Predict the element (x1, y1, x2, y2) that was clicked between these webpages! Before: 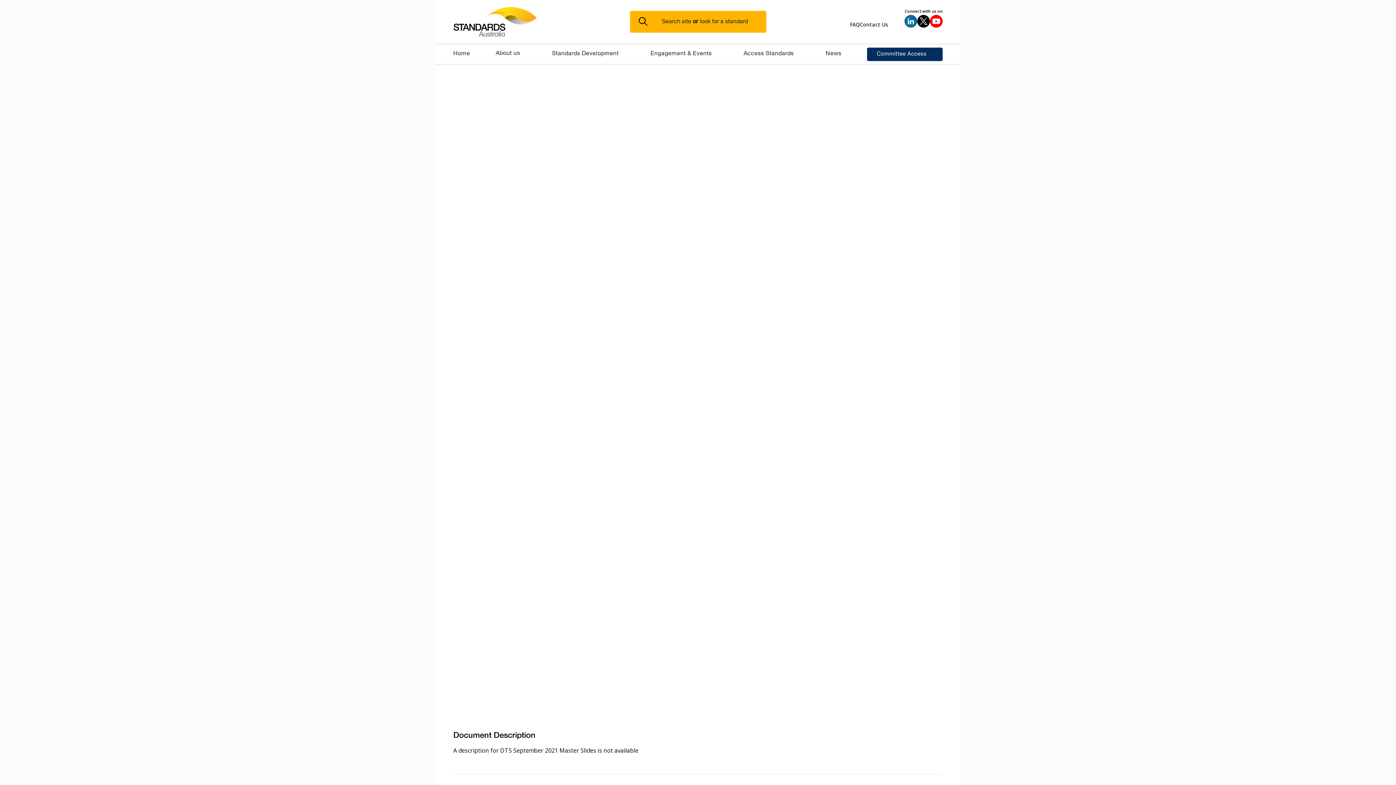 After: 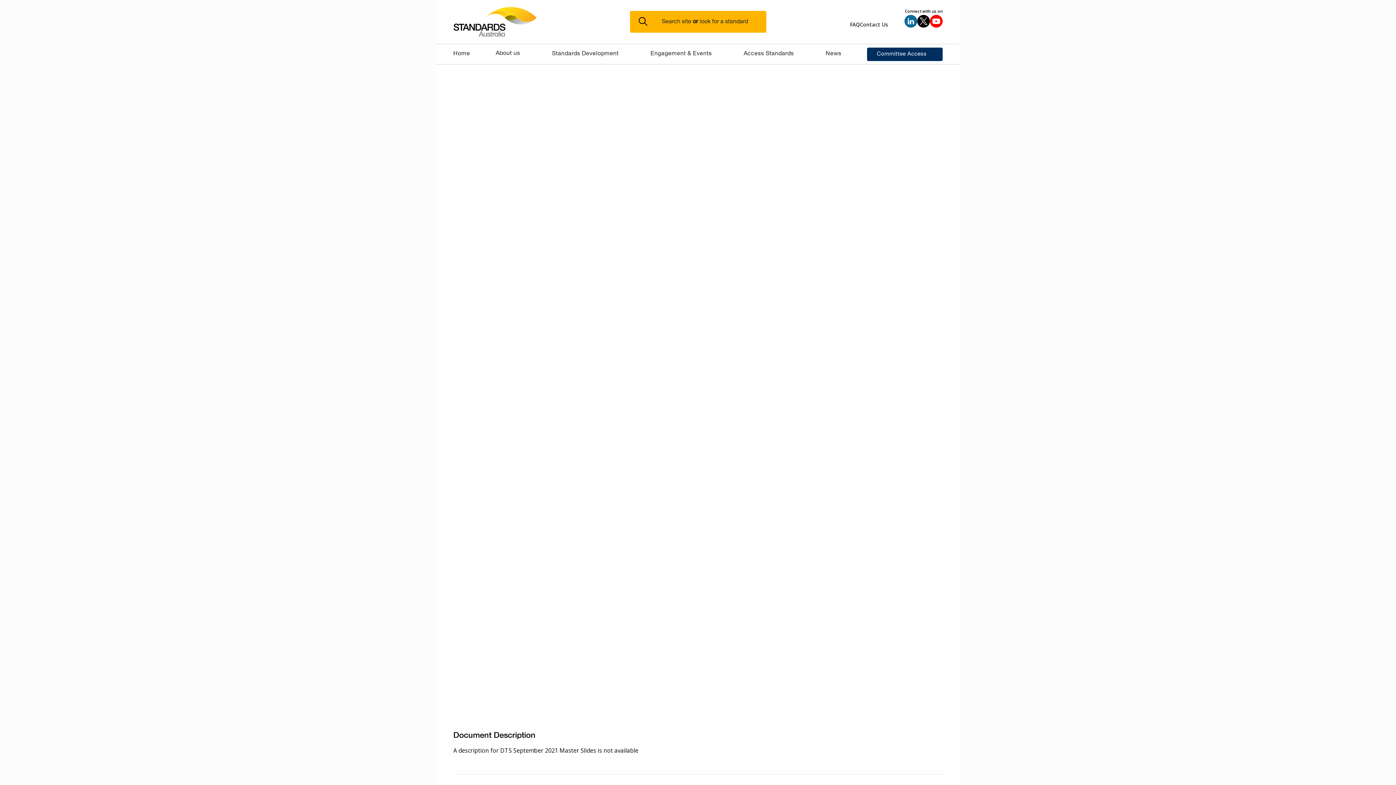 Action: bbox: (904, 14, 917, 27)